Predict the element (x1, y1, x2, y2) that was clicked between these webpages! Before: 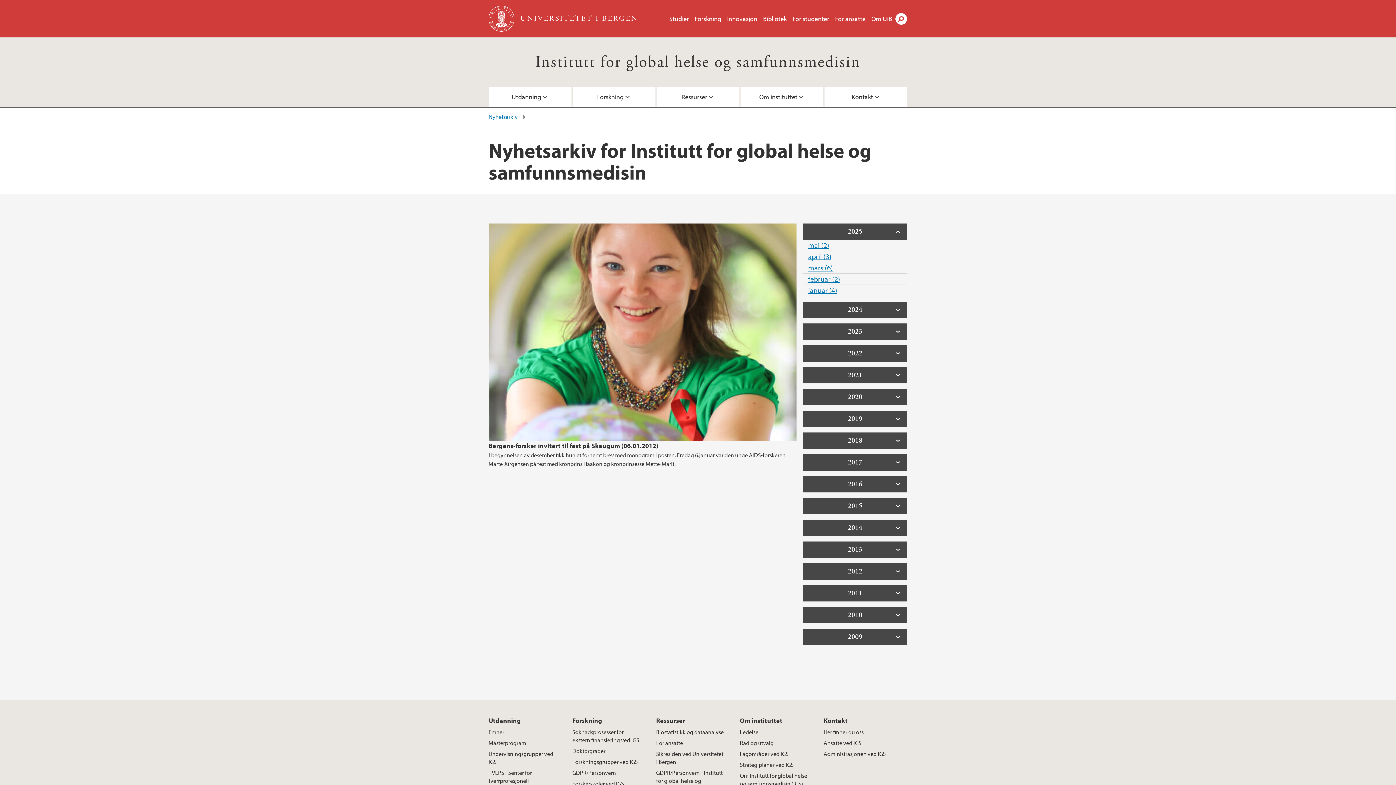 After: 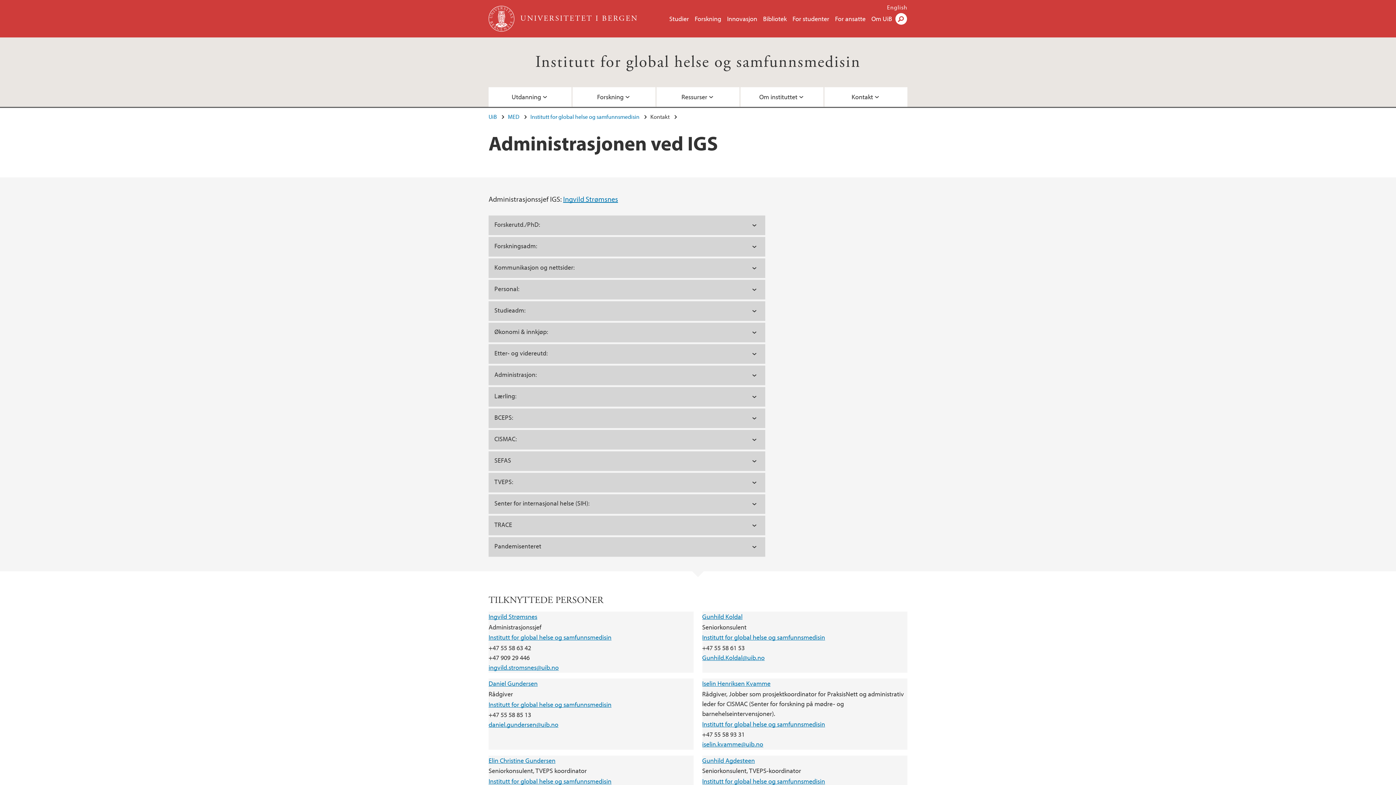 Action: label: Administrasjonen ved IGS bbox: (823, 748, 891, 759)